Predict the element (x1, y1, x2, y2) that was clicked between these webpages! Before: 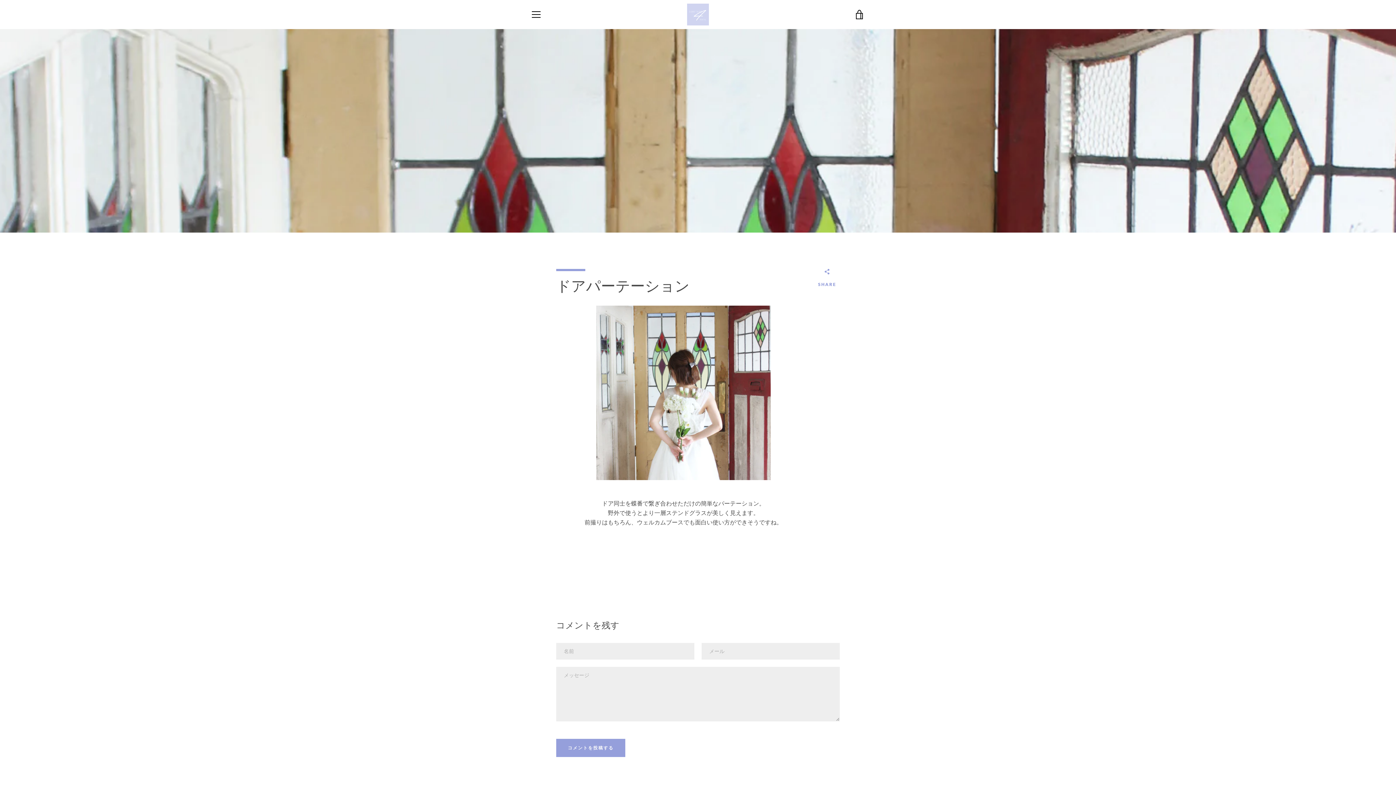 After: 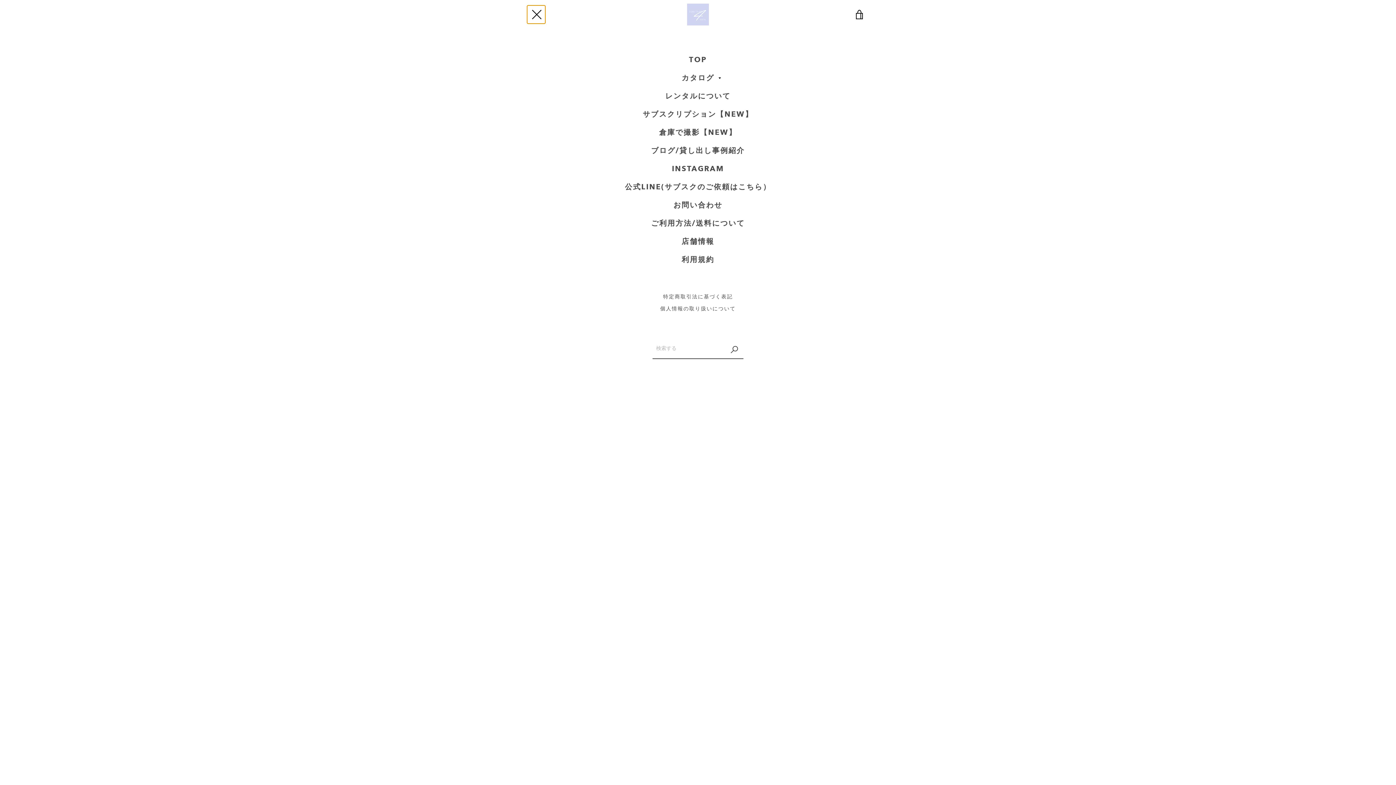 Action: bbox: (527, 5, 545, 23) label: メニュー